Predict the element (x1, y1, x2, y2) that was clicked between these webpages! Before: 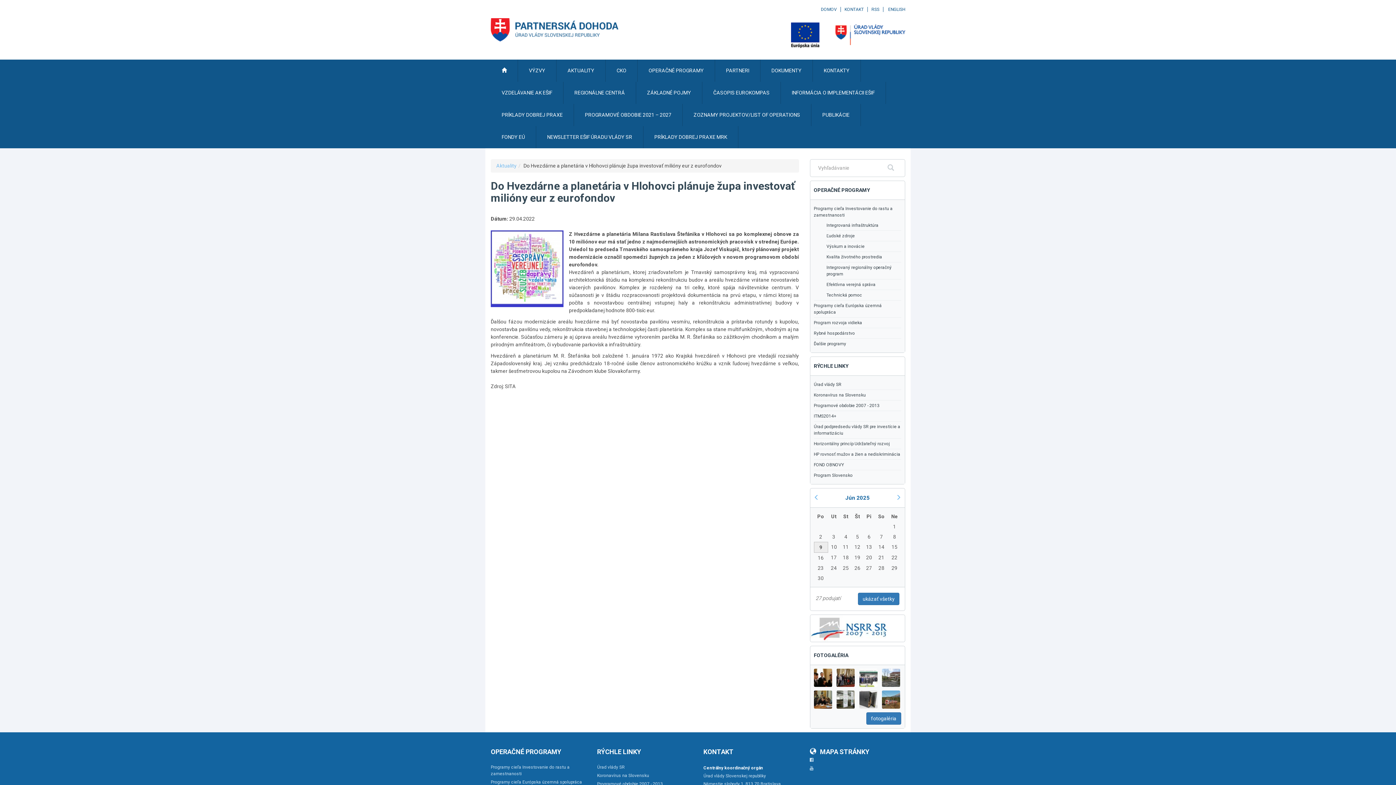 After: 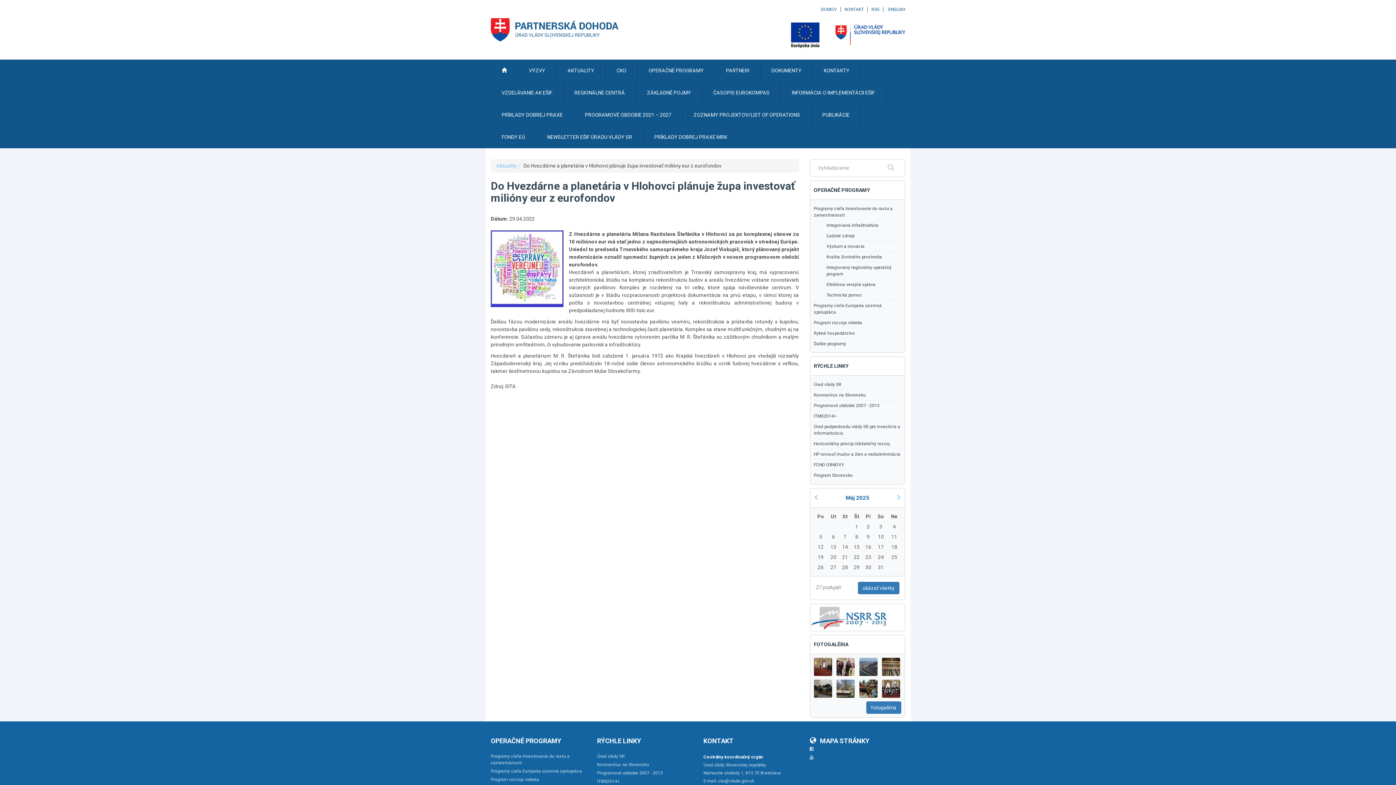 Action: bbox: (814, 494, 819, 501)